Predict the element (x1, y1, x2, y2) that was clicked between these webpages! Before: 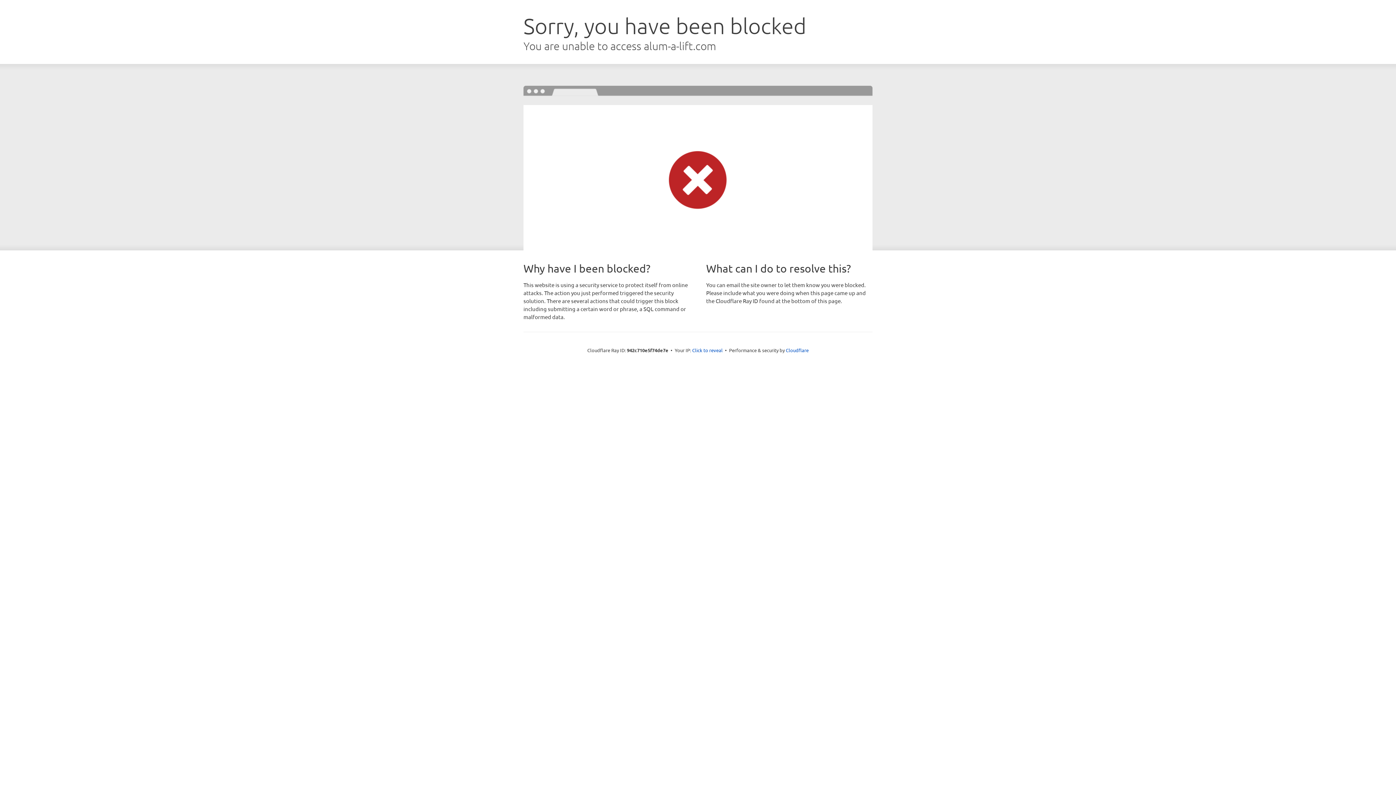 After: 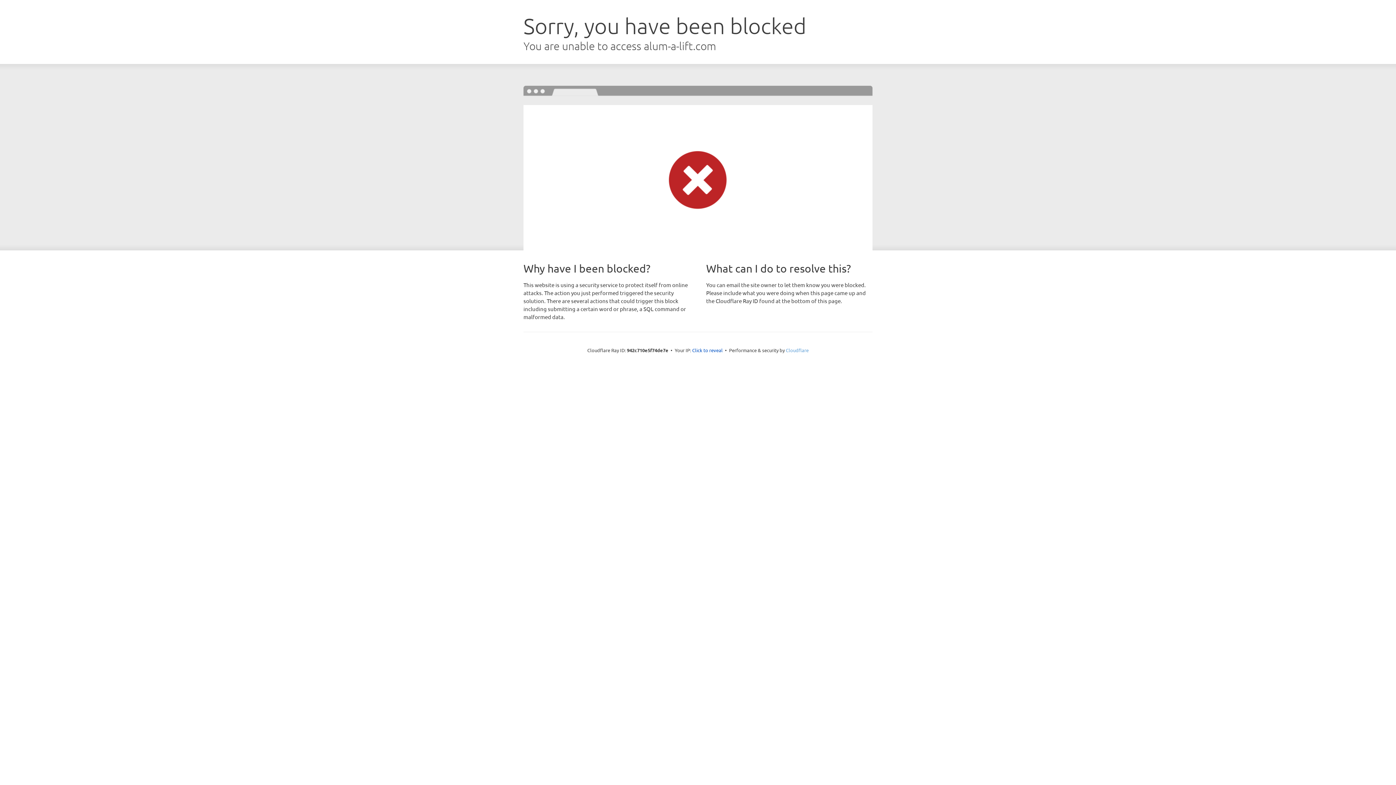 Action: bbox: (786, 347, 808, 353) label: Cloudflare